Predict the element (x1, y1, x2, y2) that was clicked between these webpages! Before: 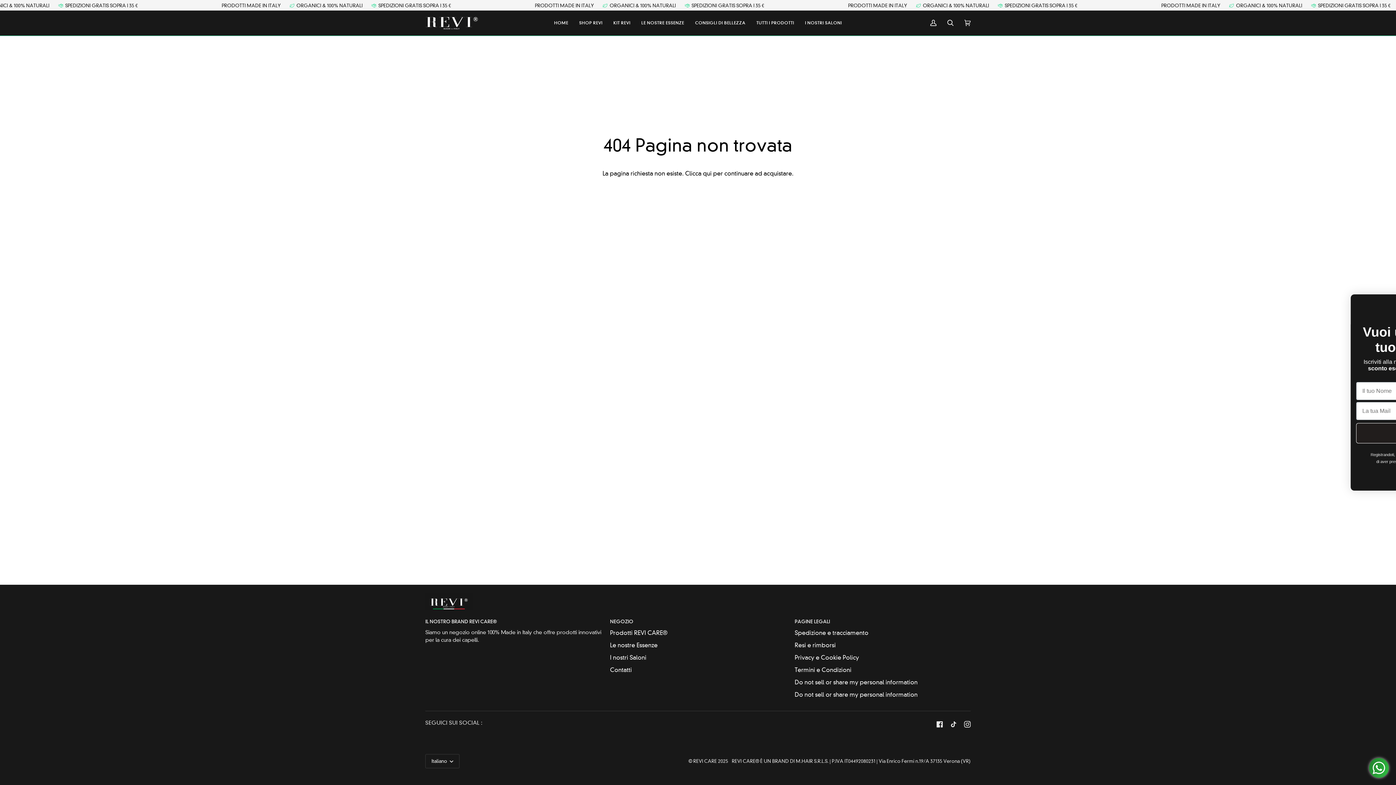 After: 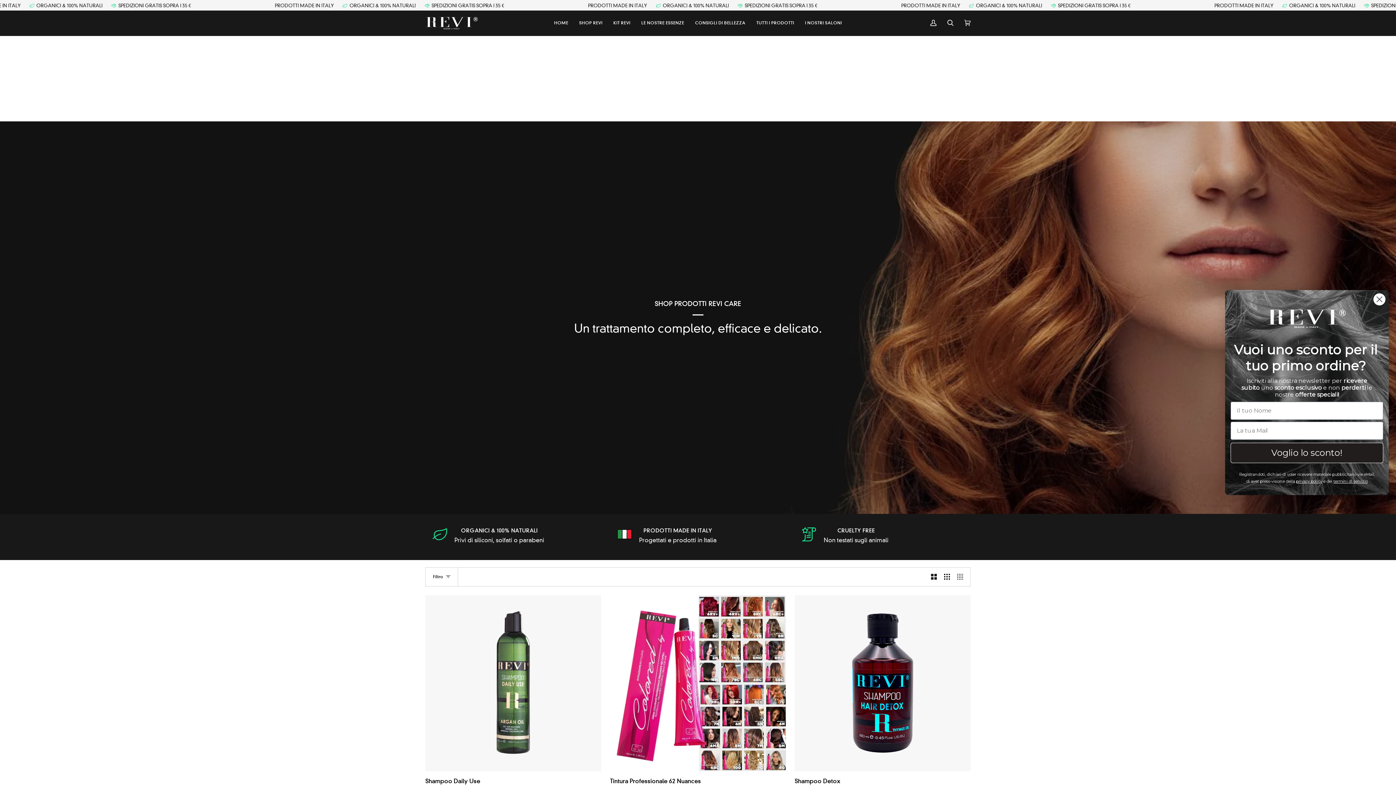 Action: label: Prodotti REVI CARE® bbox: (610, 629, 667, 636)